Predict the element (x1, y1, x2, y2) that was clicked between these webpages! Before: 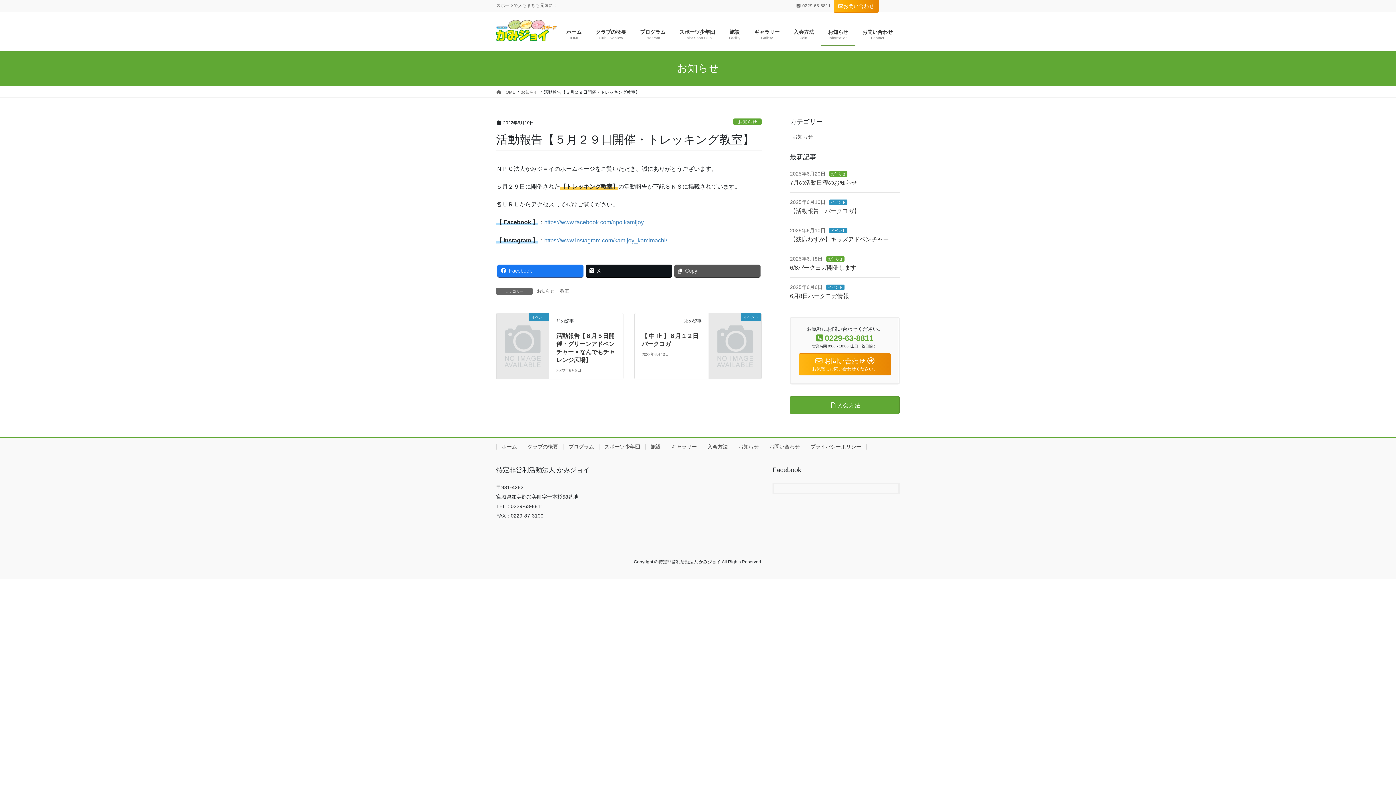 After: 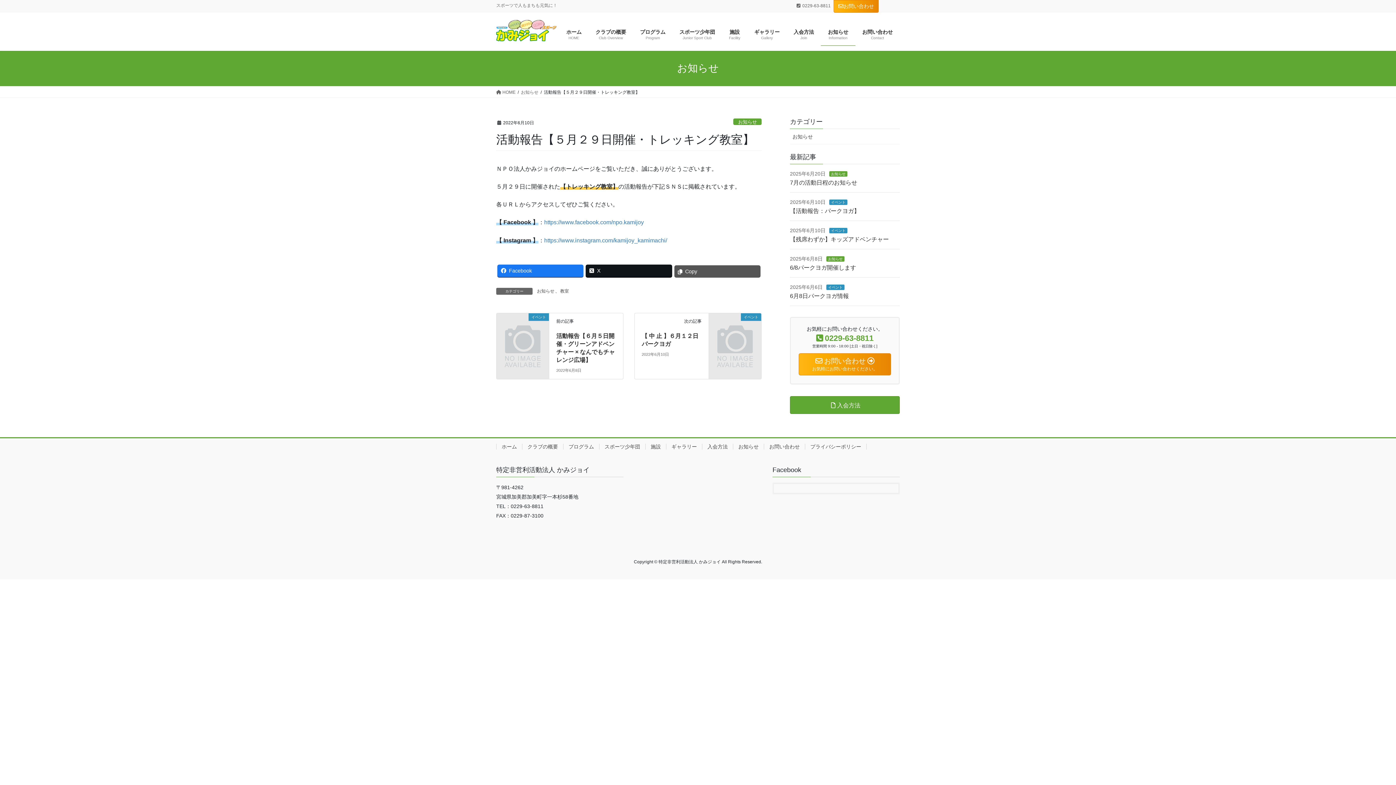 Action: bbox: (674, 264, 760, 276) label: Copy